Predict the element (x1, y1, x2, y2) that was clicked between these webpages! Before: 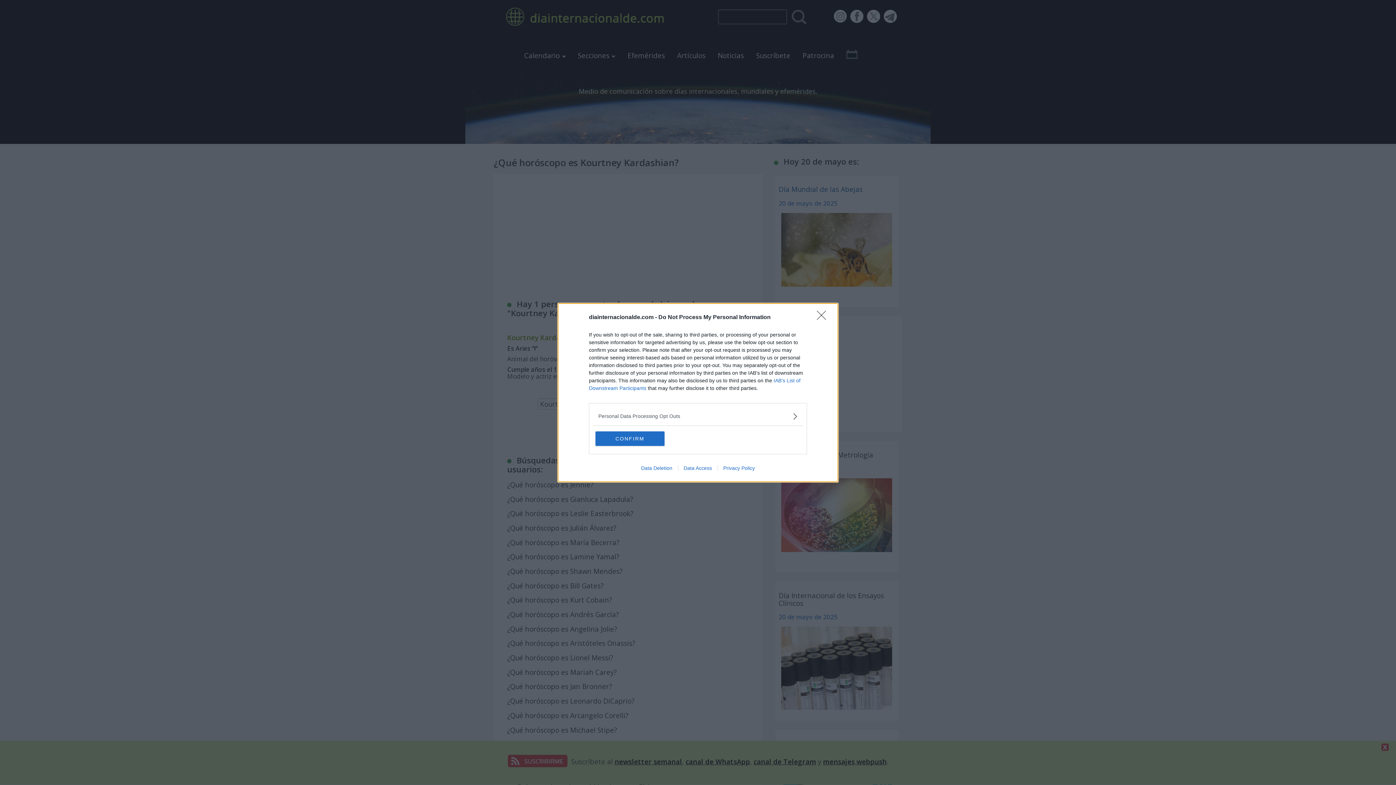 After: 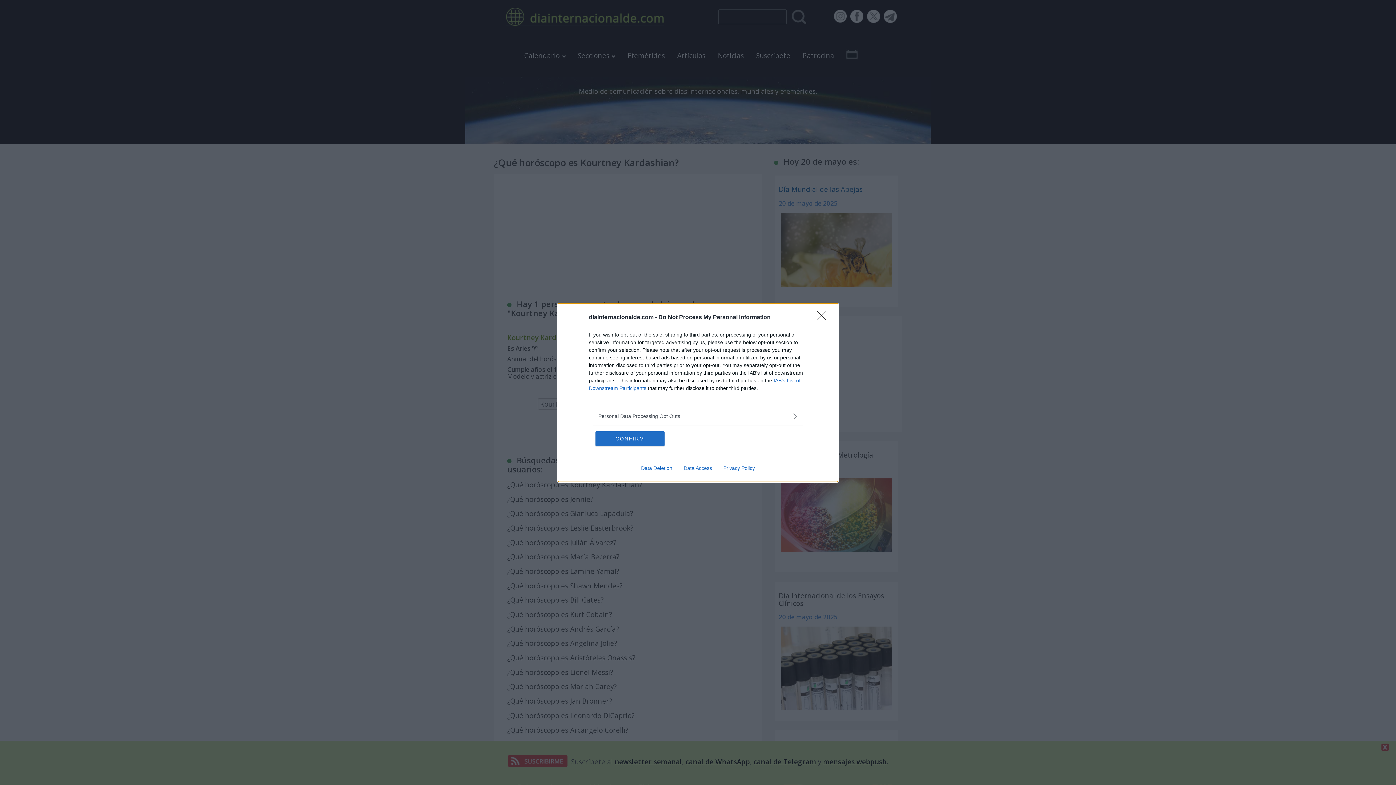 Action: label: Data Deletion bbox: (635, 465, 678, 471)